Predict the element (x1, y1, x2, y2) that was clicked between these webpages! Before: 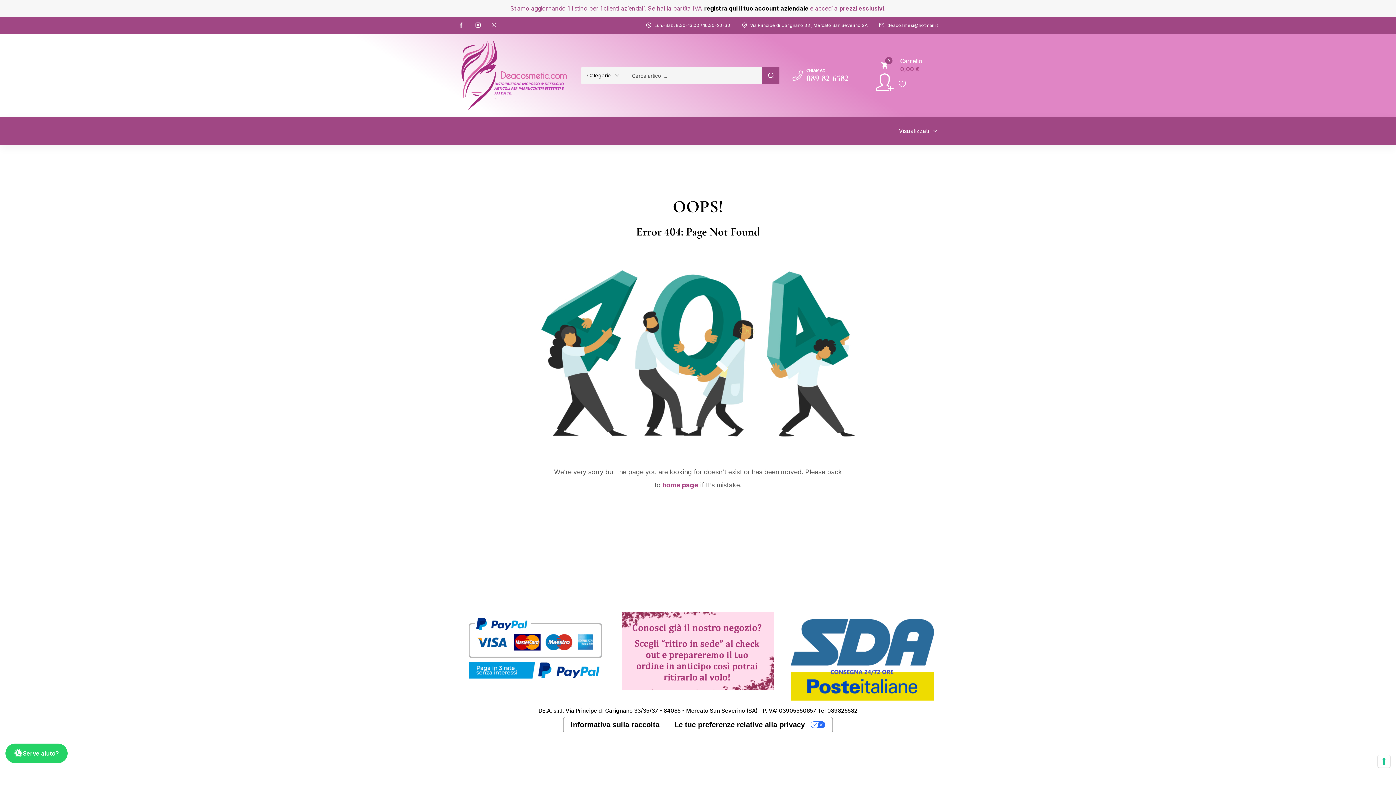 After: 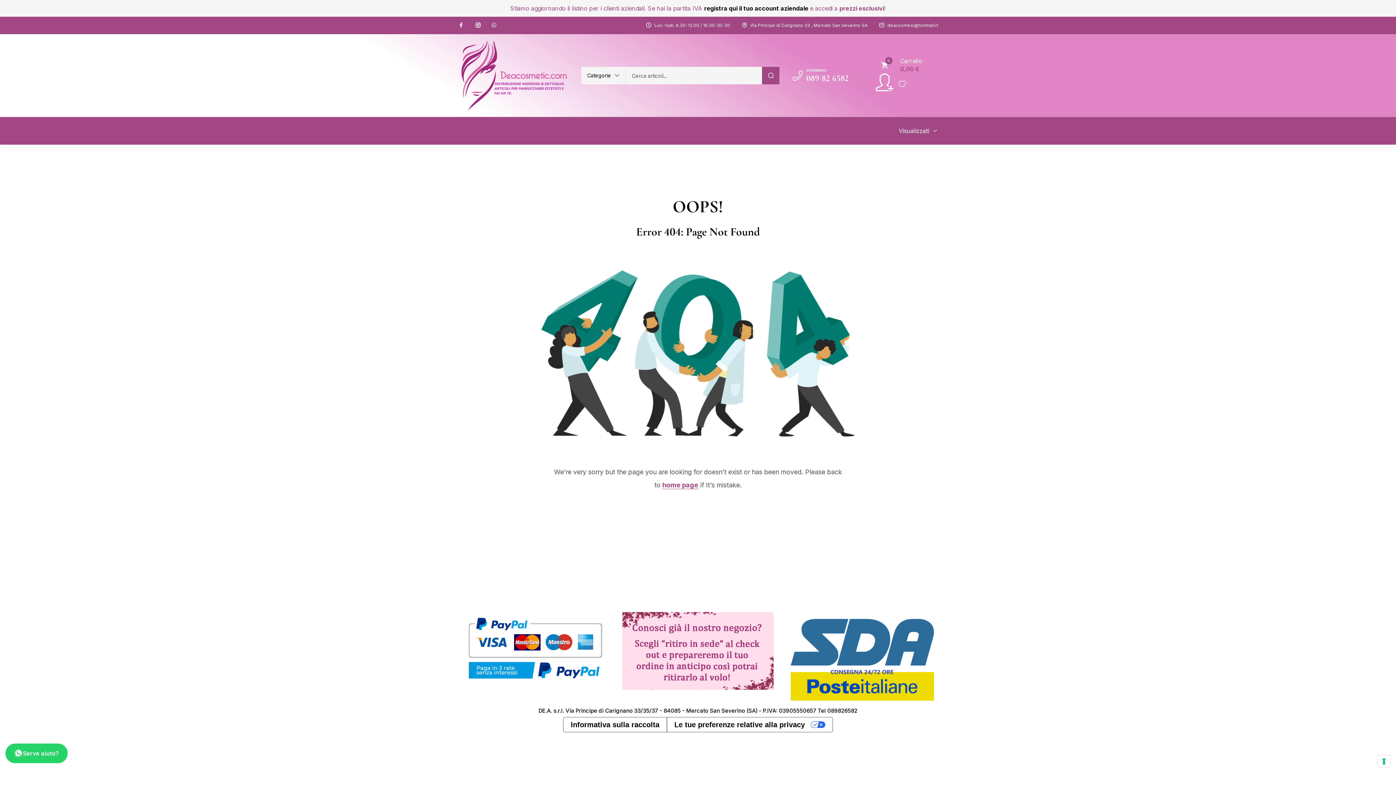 Action: label: Serve aiuto? bbox: (5, 743, 67, 763)